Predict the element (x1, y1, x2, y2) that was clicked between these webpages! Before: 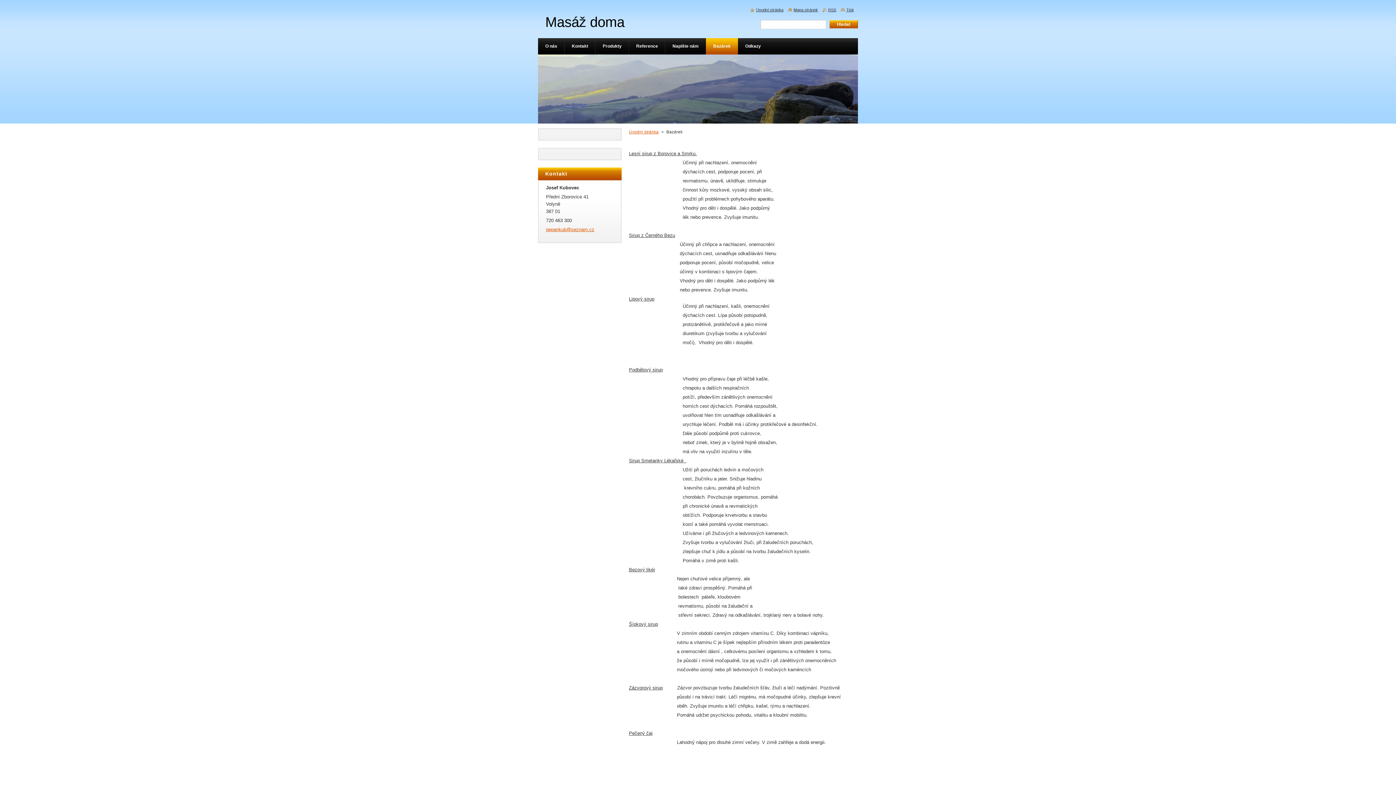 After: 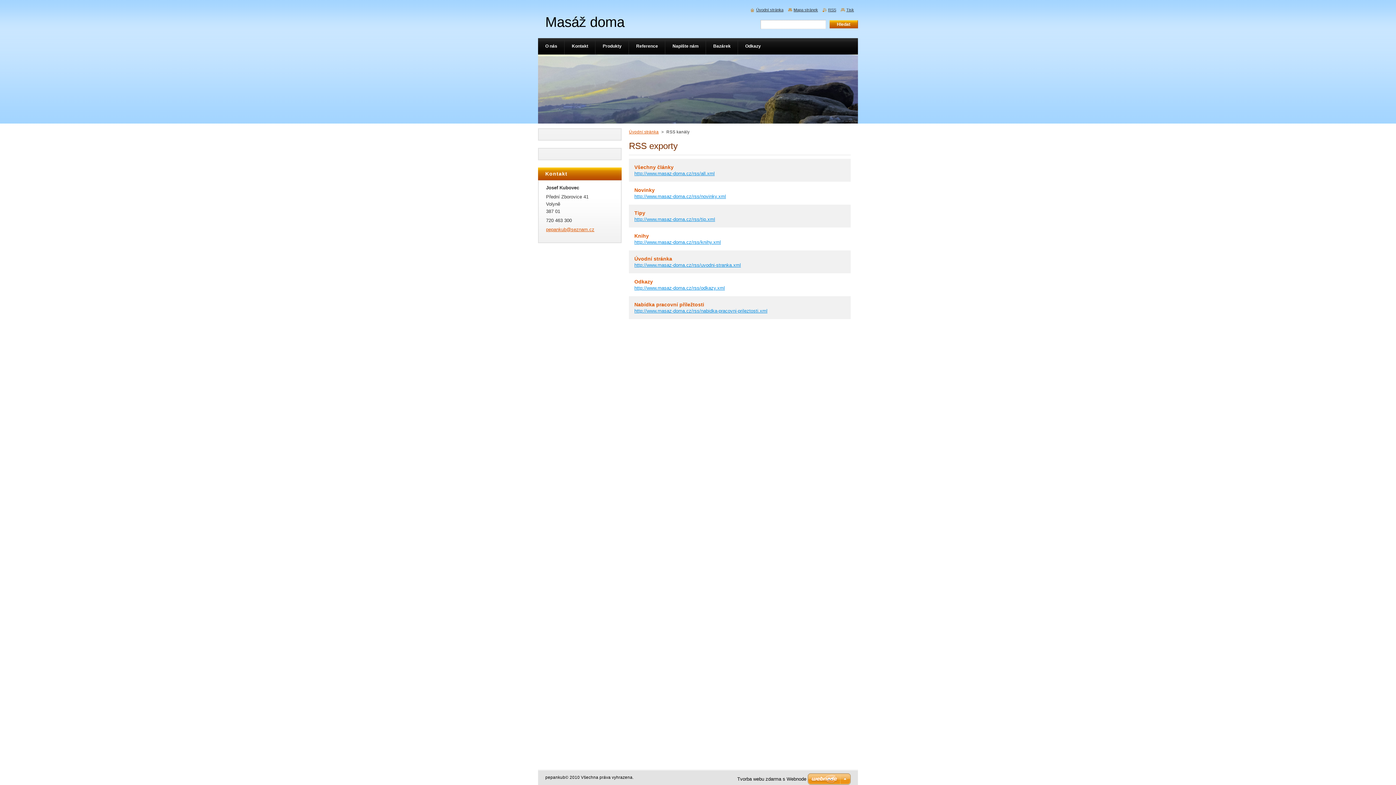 Action: bbox: (822, 7, 836, 12) label: RSS